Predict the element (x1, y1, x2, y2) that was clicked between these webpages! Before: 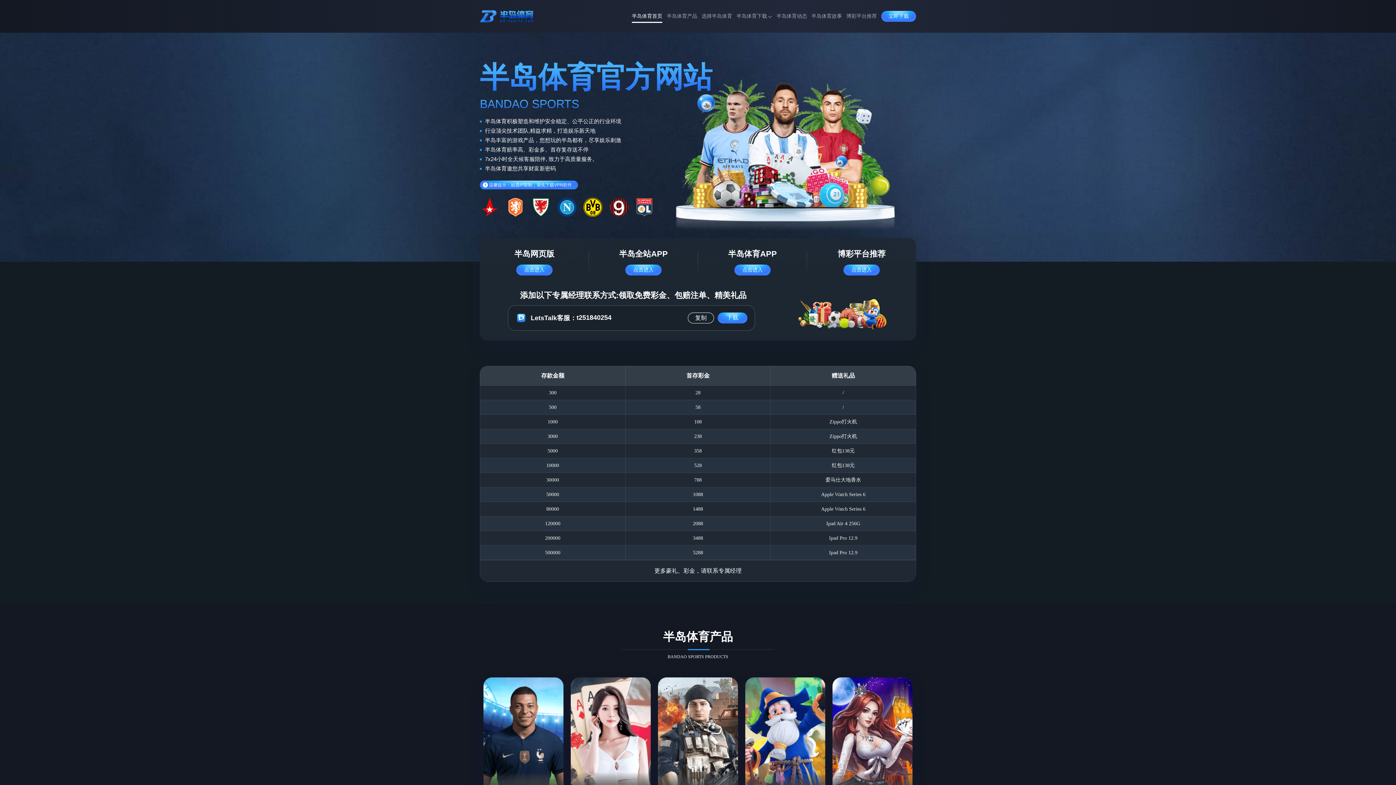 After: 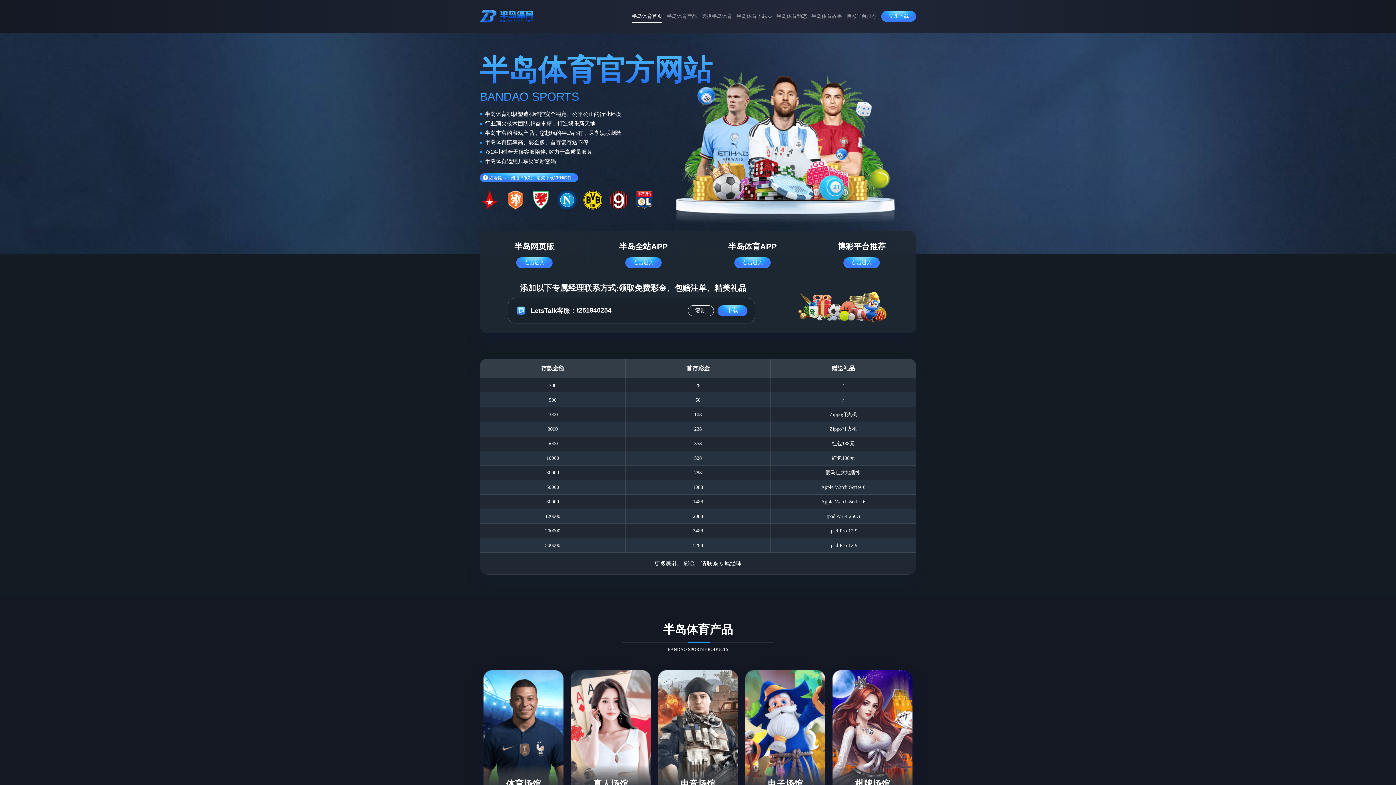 Action: bbox: (631, 8, 662, 24) label: 半岛体育首页